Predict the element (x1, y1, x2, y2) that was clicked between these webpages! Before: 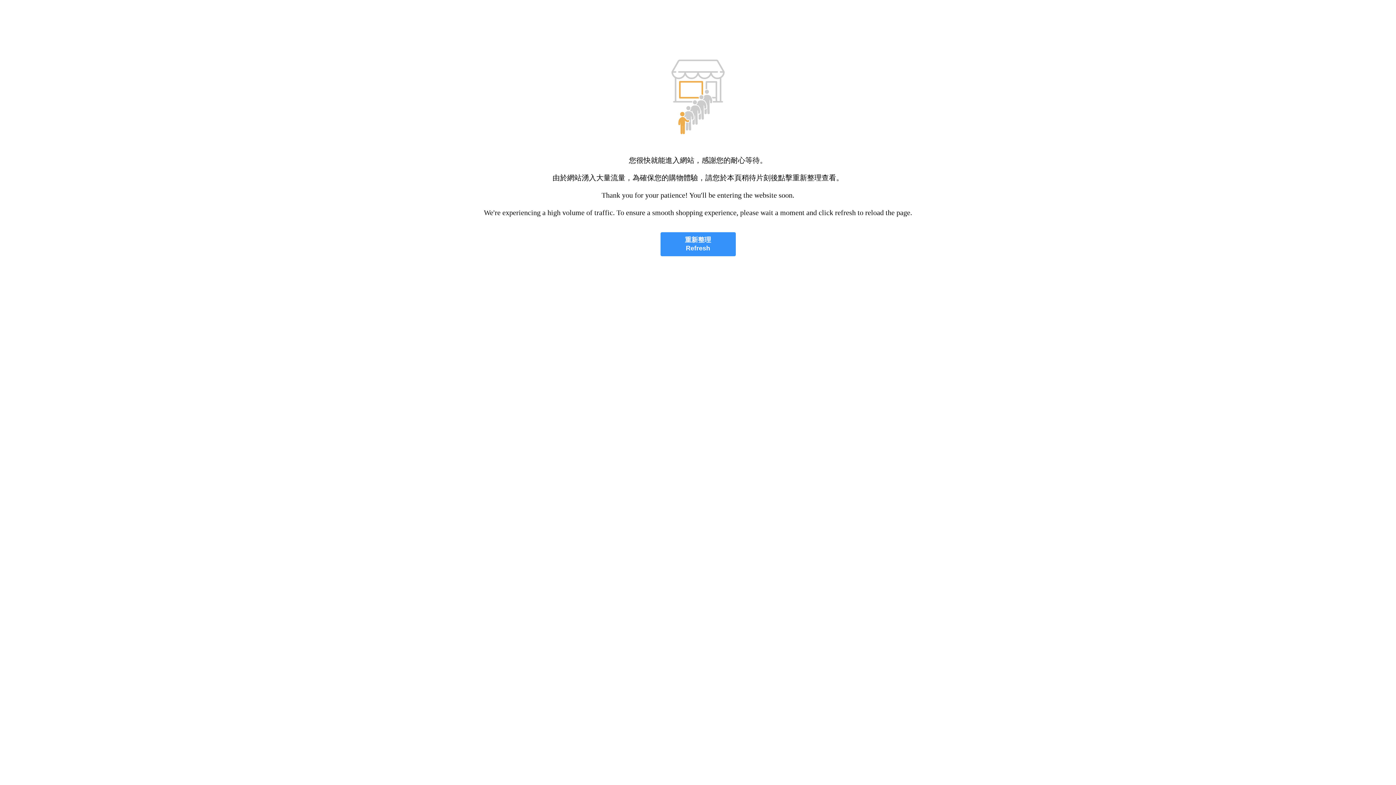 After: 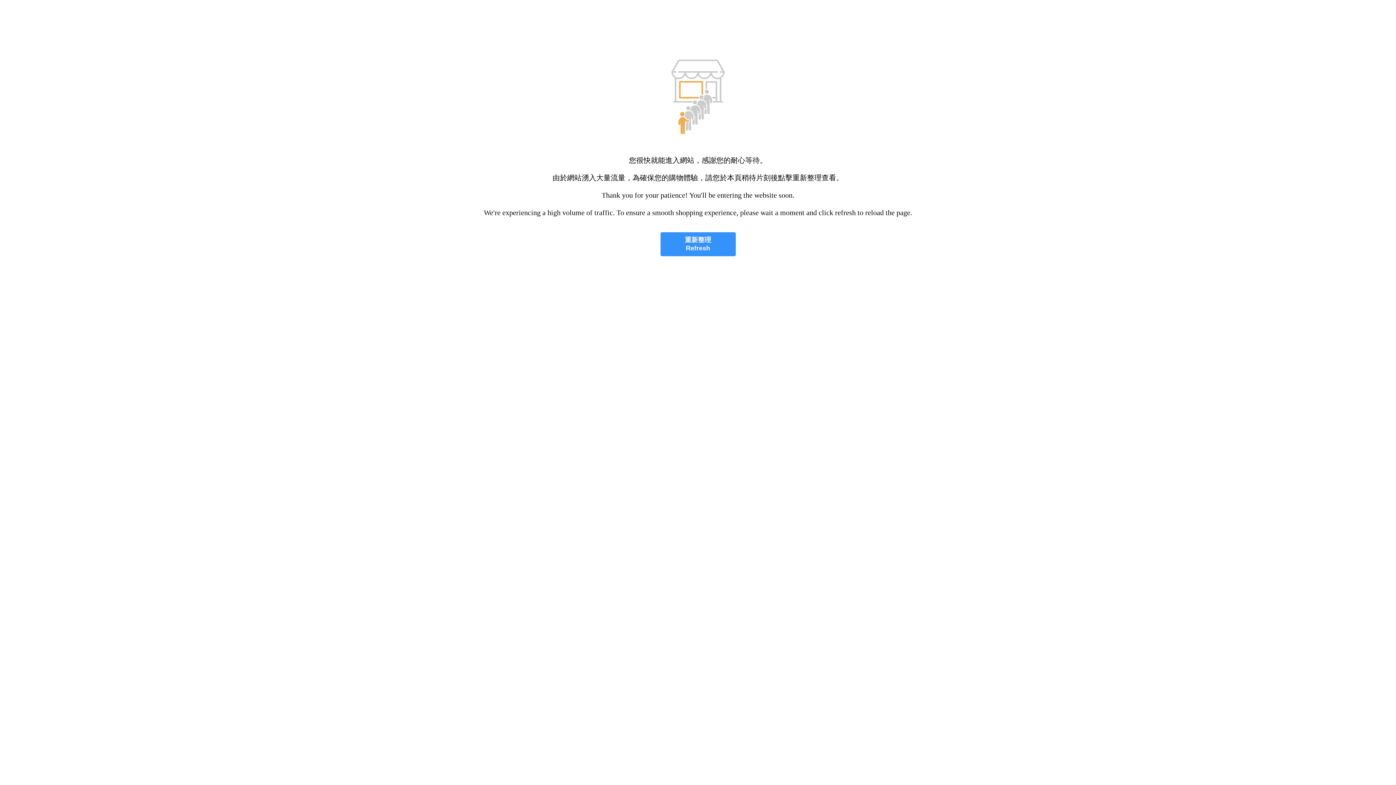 Action: bbox: (660, 232, 735, 256) label: 重新整理
Refresh